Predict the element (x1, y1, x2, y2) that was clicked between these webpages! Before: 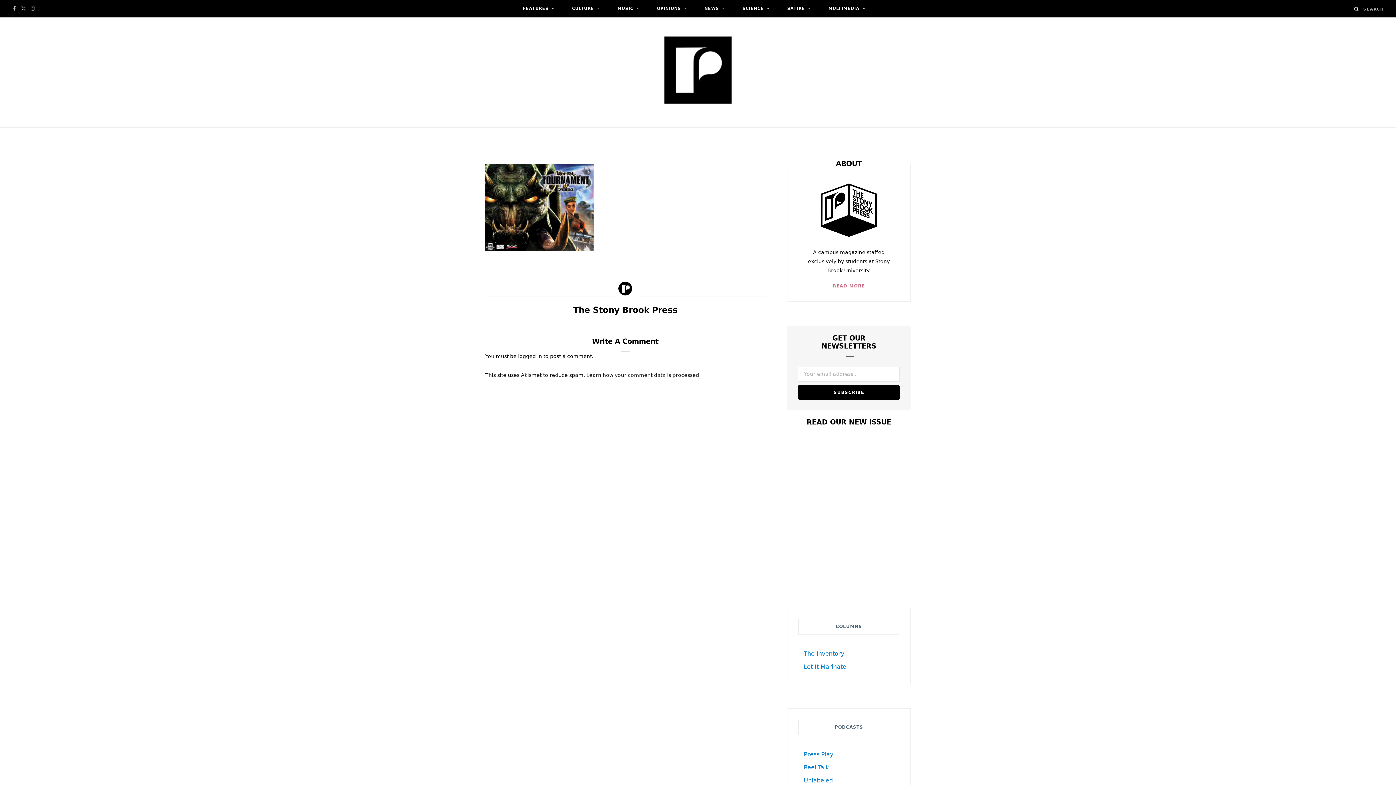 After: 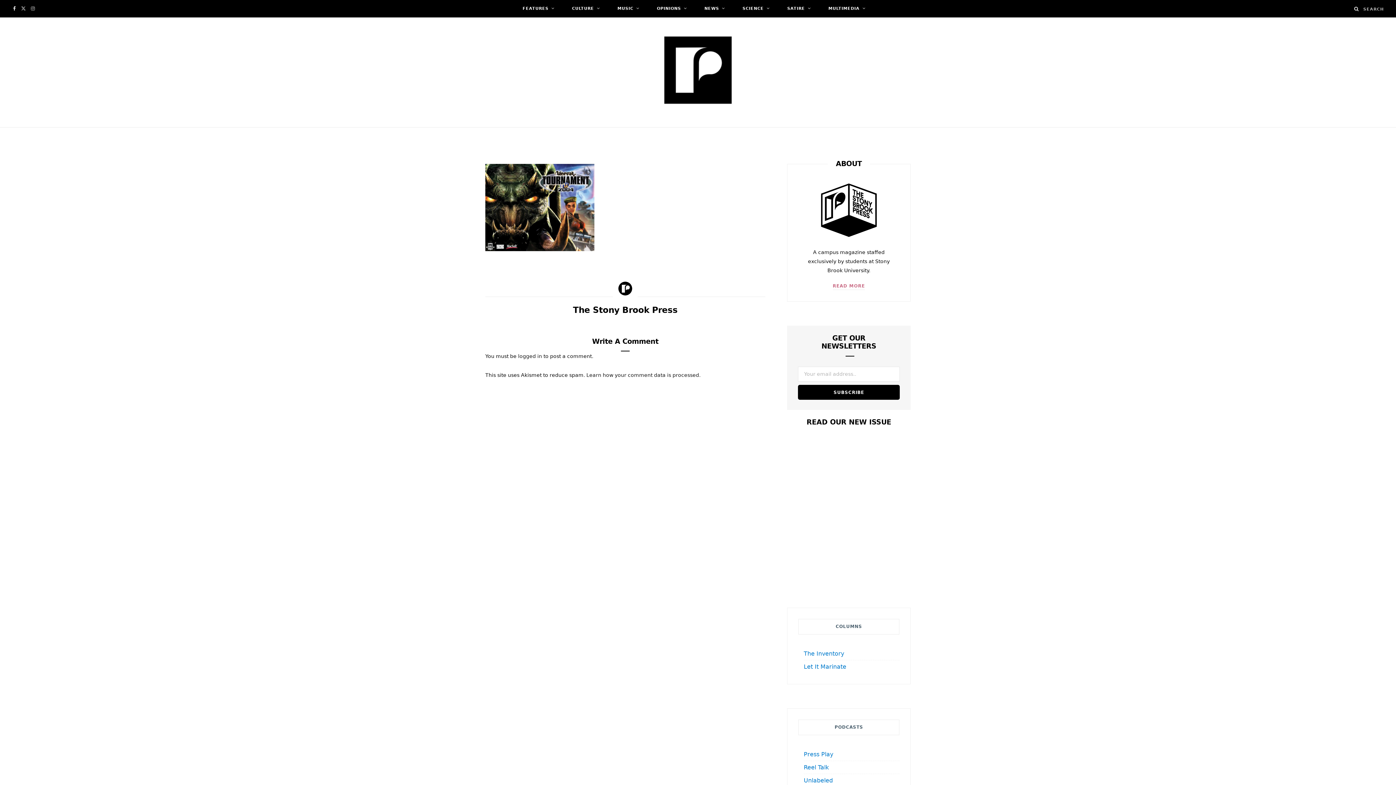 Action: bbox: (10, 0, 18, 17) label: Facebook